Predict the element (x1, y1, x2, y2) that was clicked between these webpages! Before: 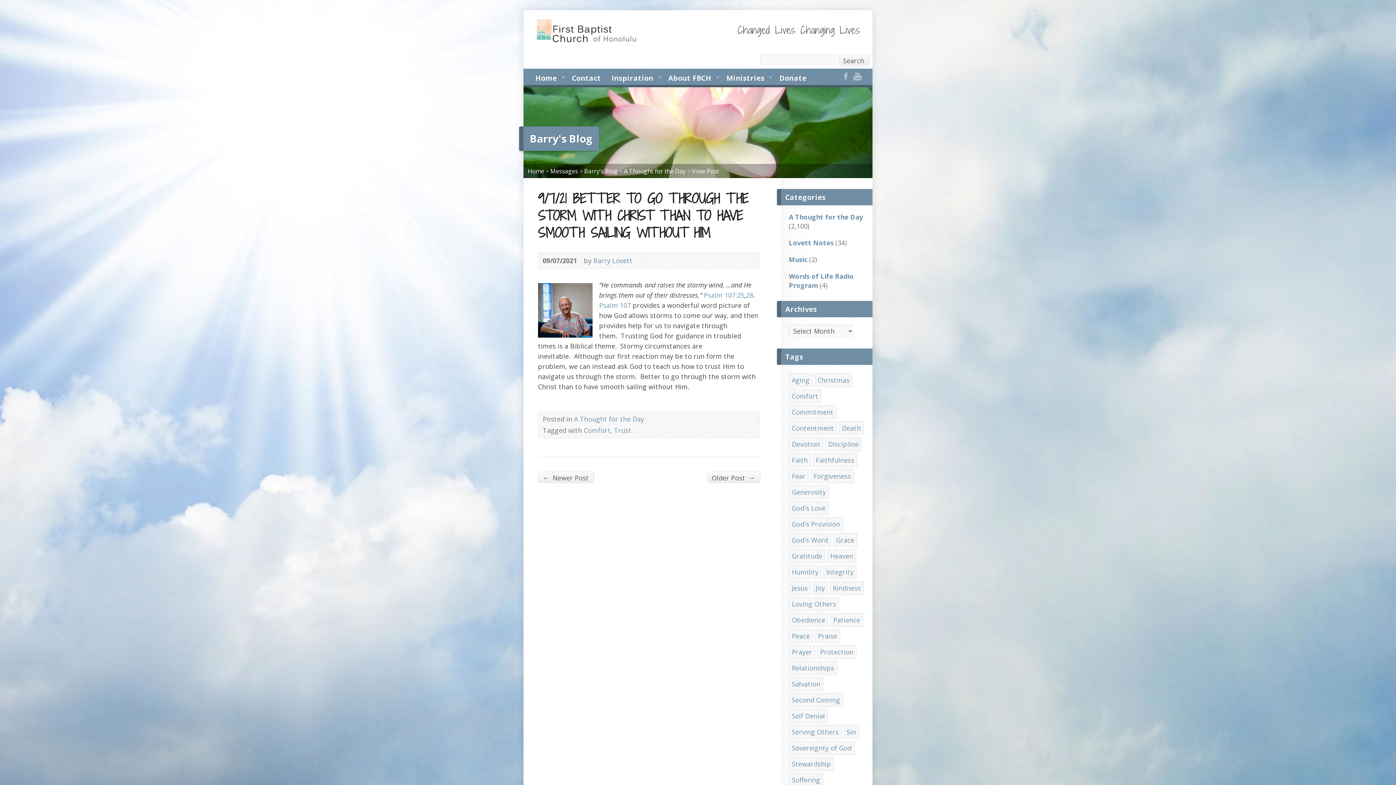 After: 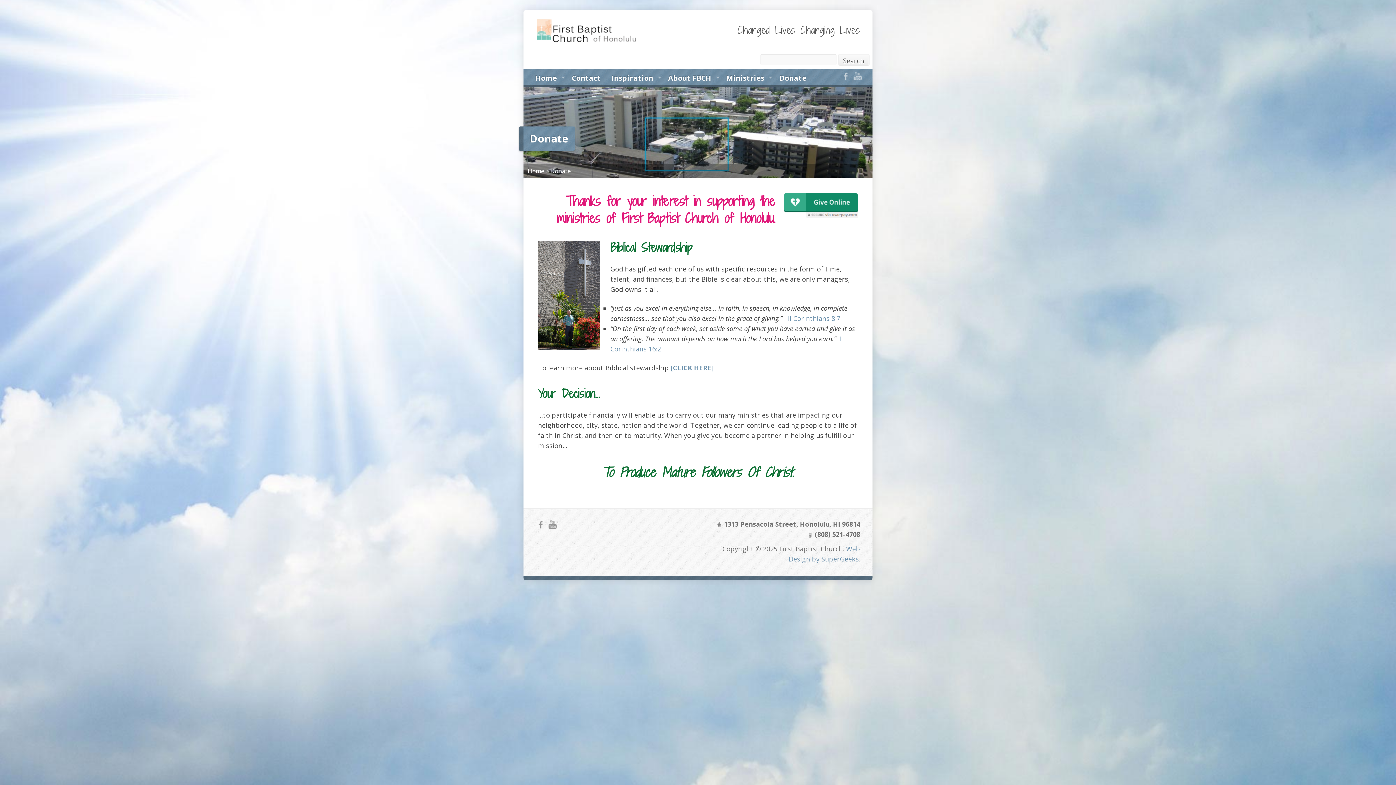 Action: label: Donate bbox: (779, 70, 806, 85)